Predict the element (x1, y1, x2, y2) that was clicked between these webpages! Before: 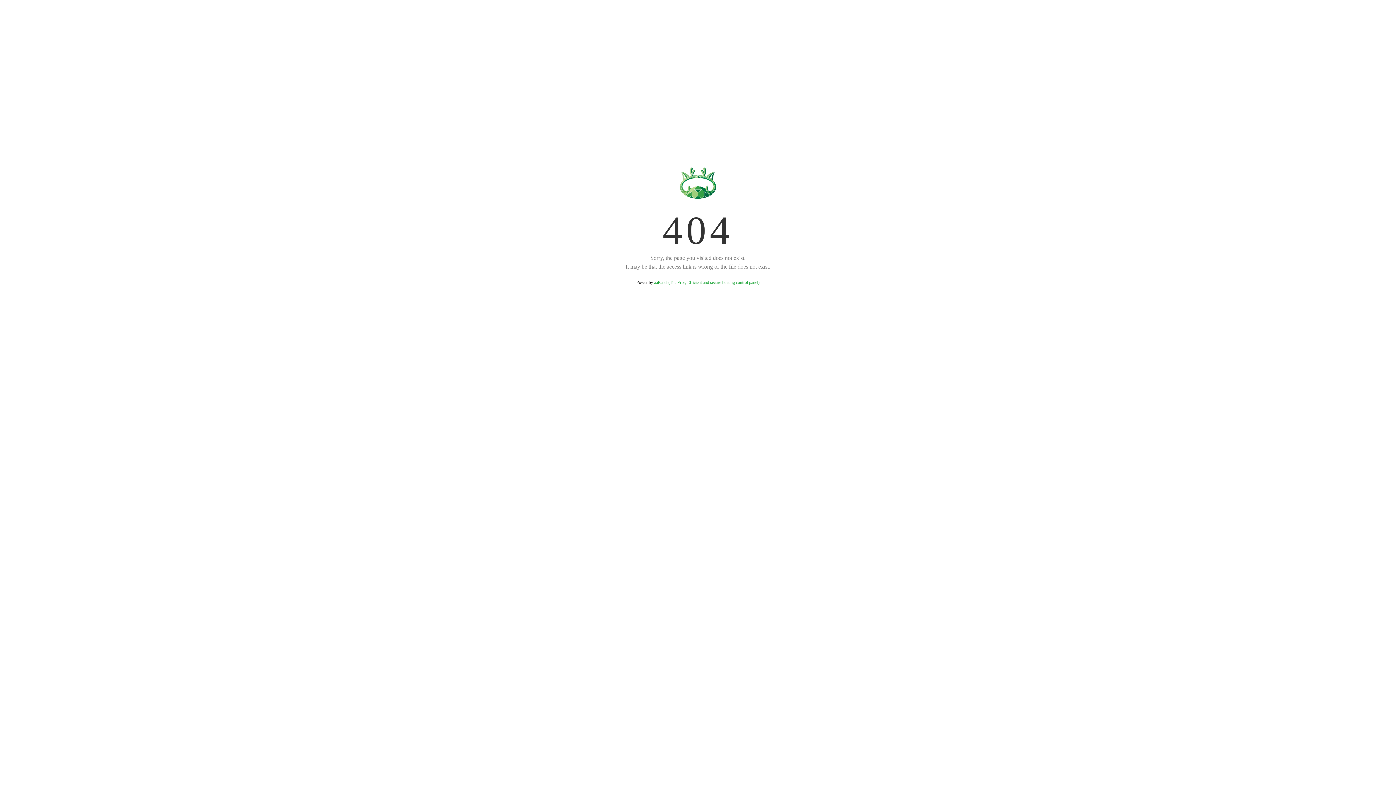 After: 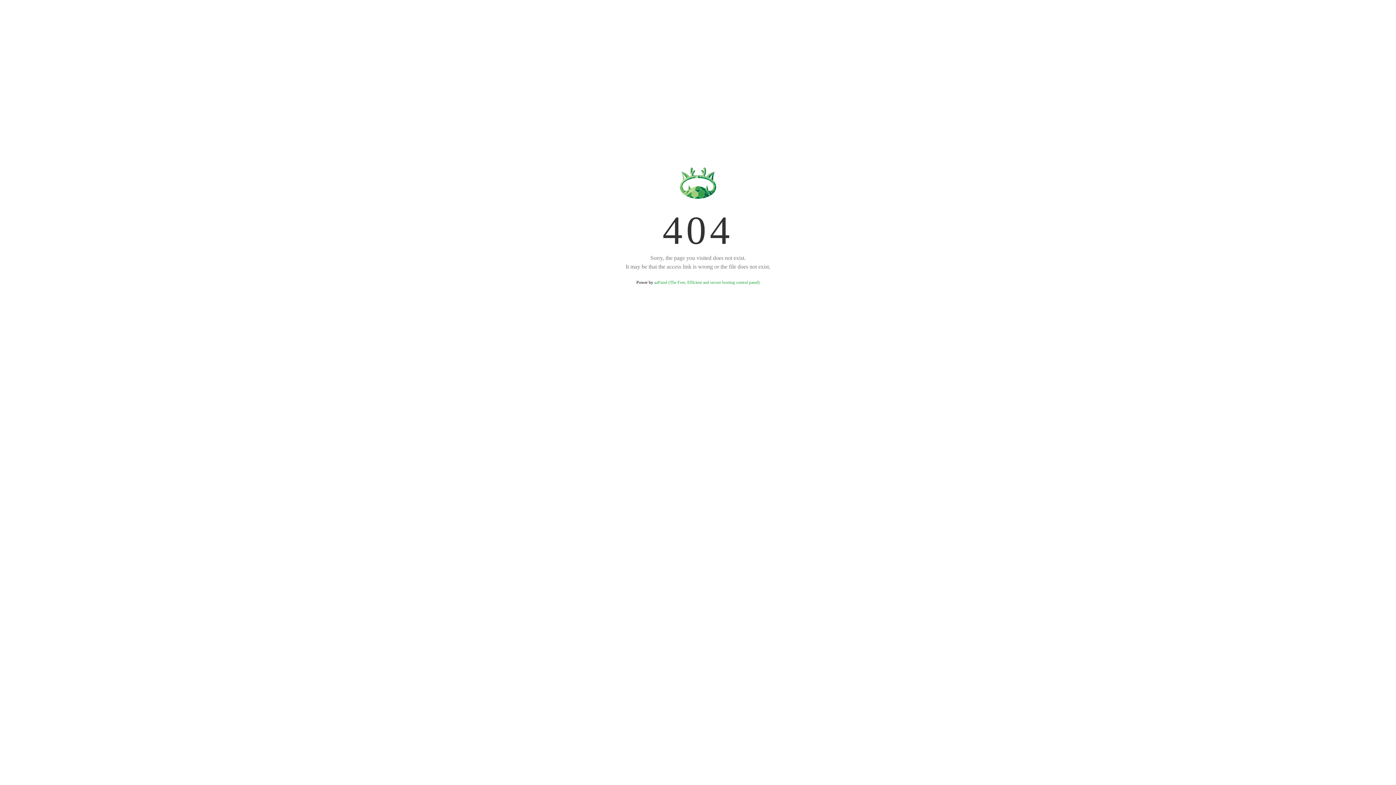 Action: bbox: (654, 280, 759, 285) label: aaPanel (The Free, Efficient and secure hosting control panel)